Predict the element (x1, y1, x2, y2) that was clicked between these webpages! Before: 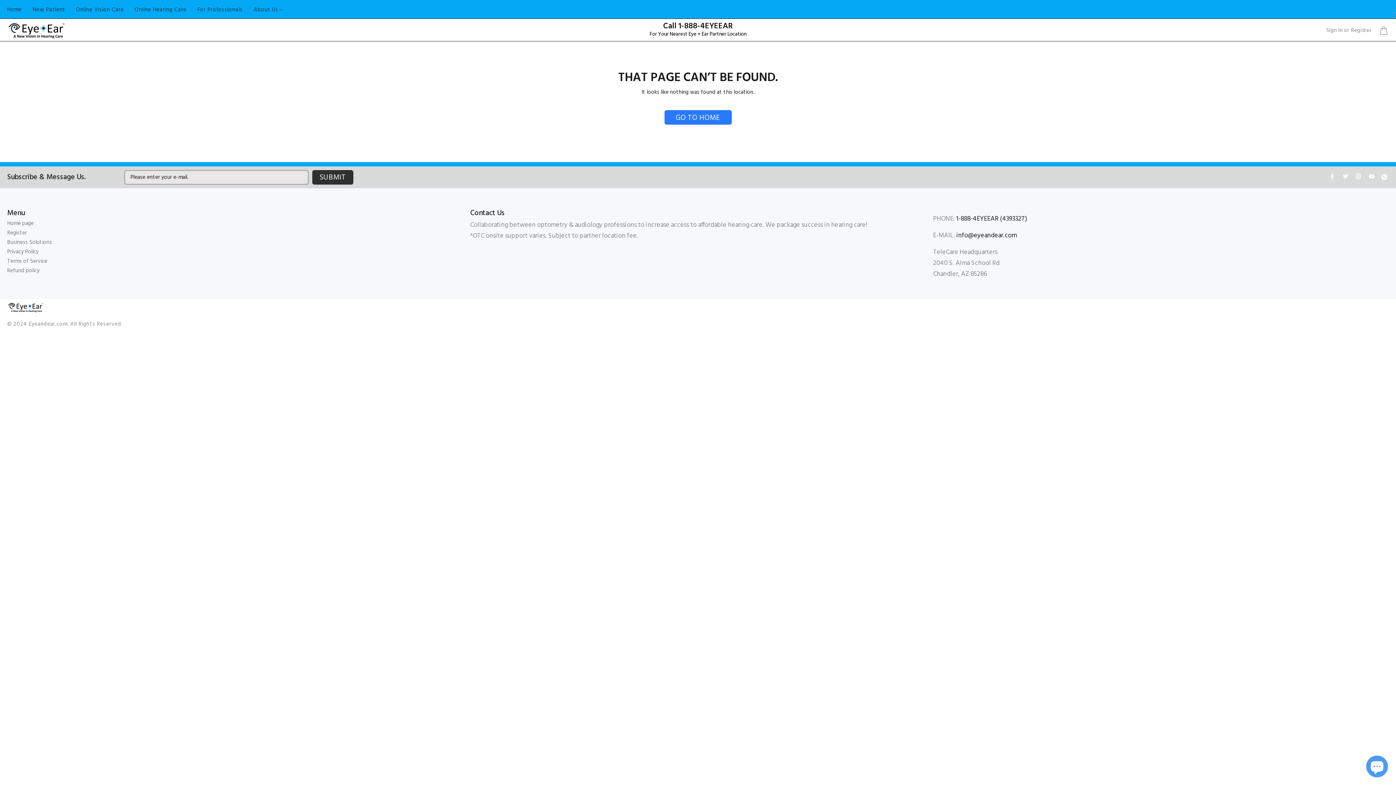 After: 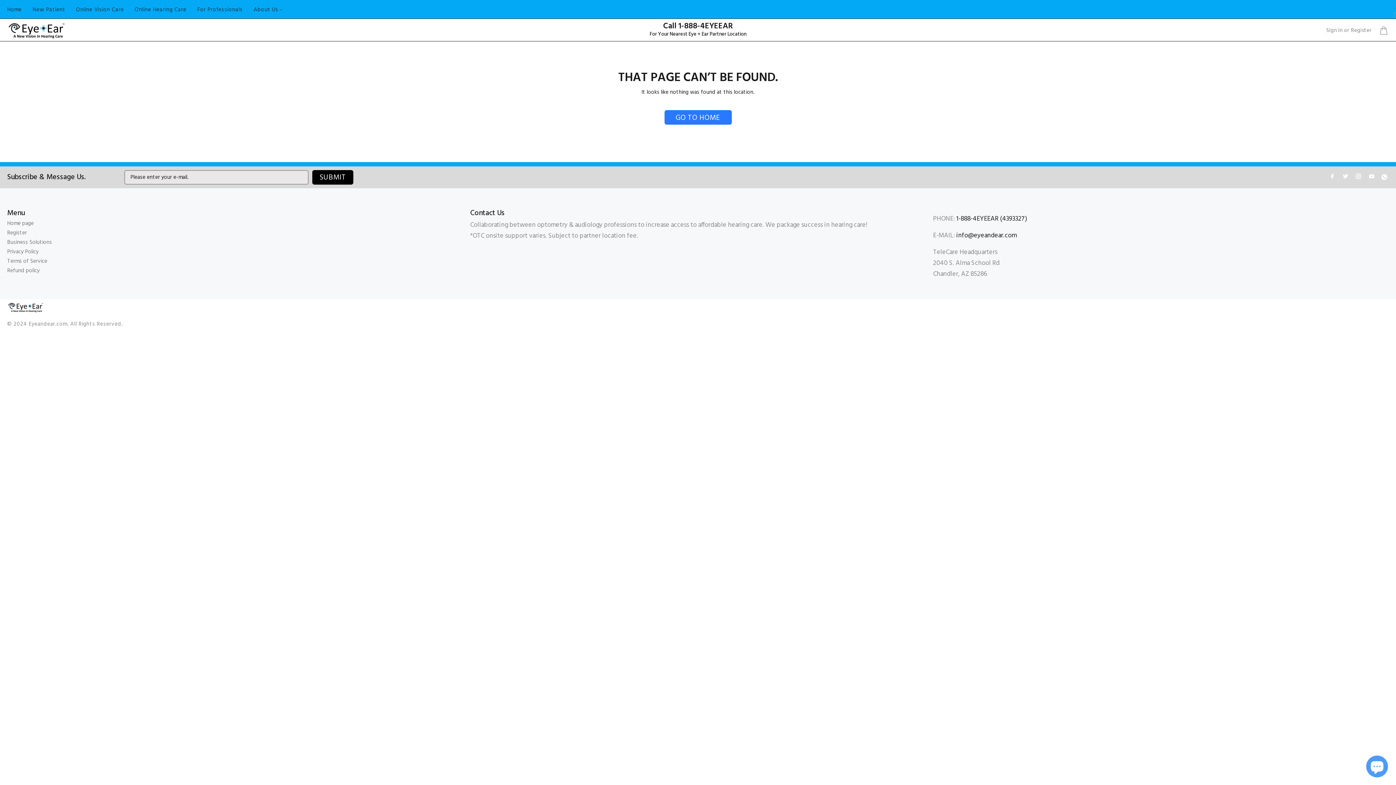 Action: bbox: (312, 170, 353, 184) label: SUBMIT